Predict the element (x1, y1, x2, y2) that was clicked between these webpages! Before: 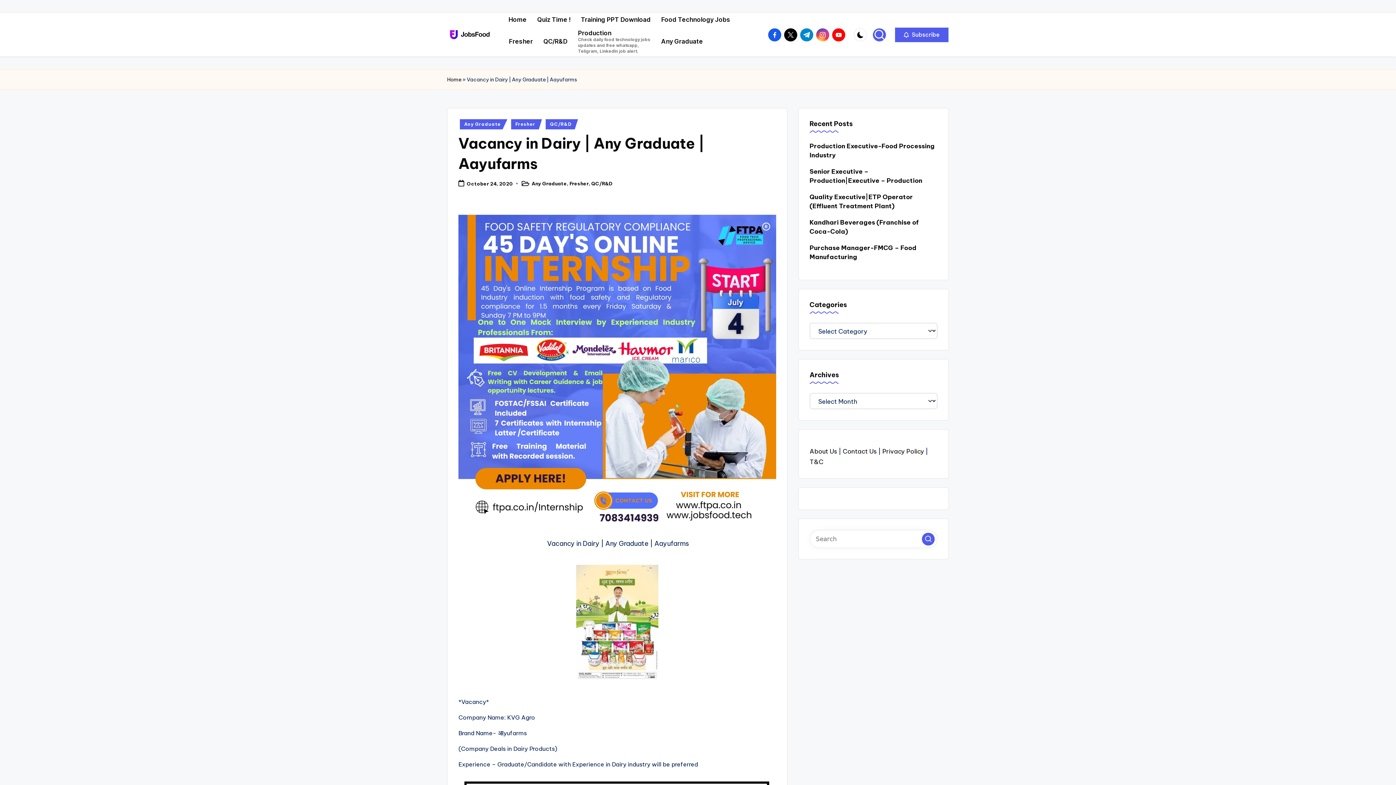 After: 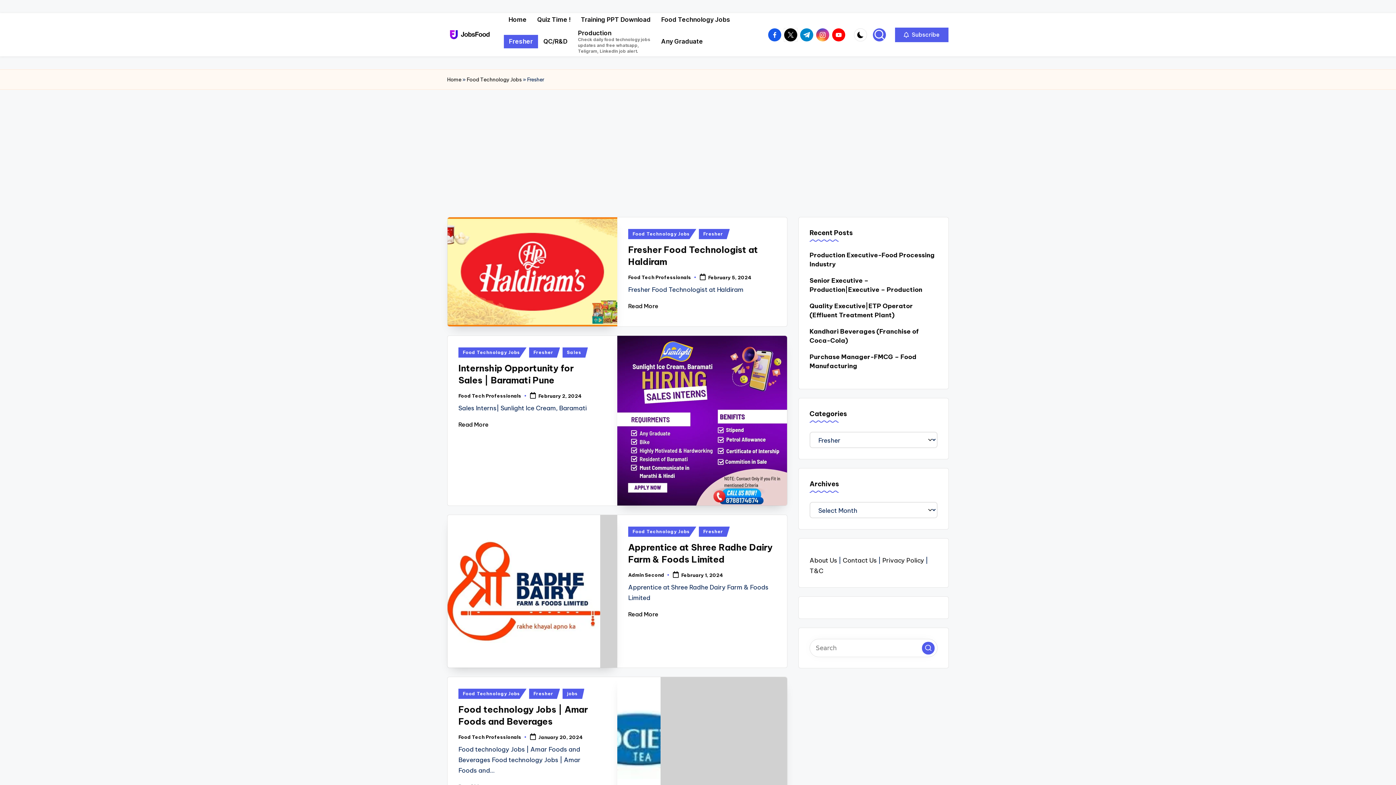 Action: bbox: (511, 119, 542, 129) label: Fresher